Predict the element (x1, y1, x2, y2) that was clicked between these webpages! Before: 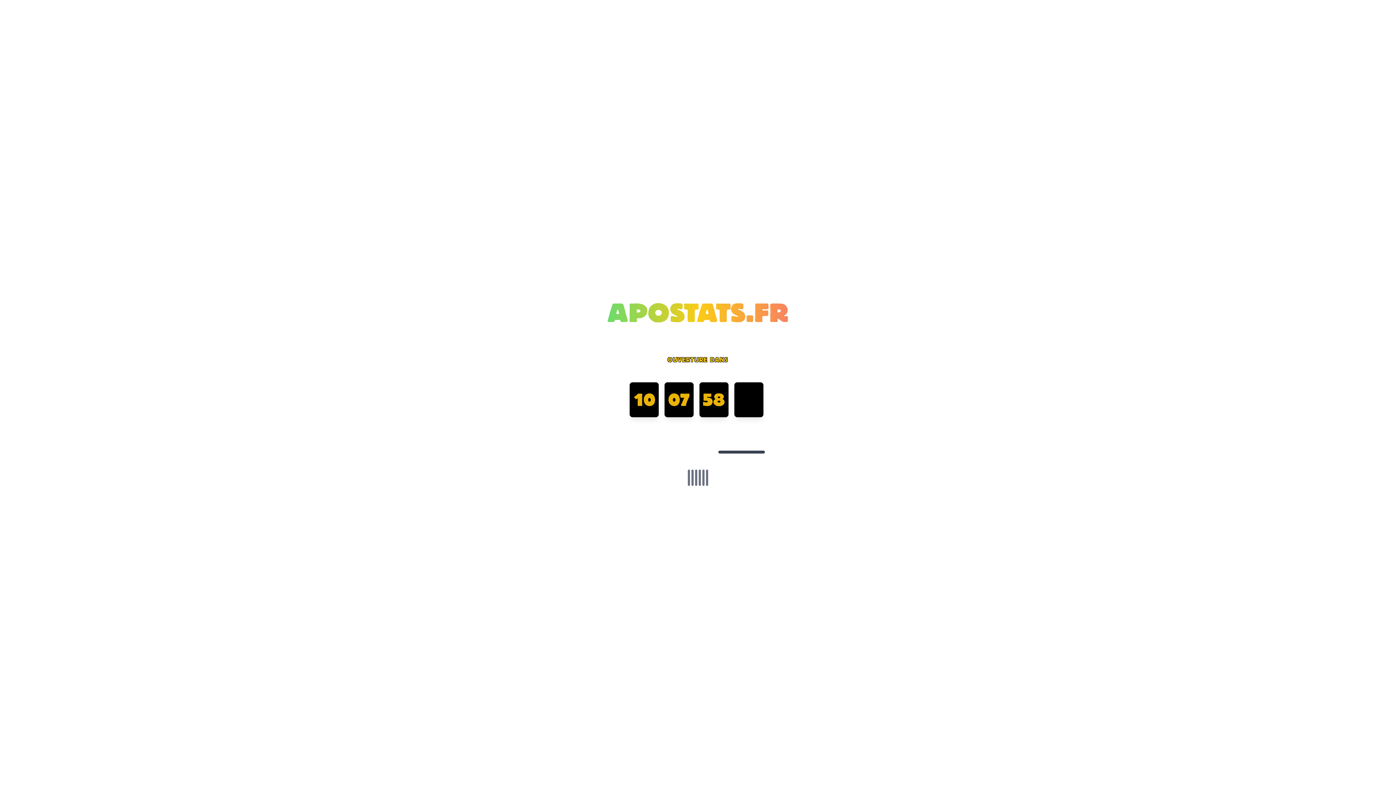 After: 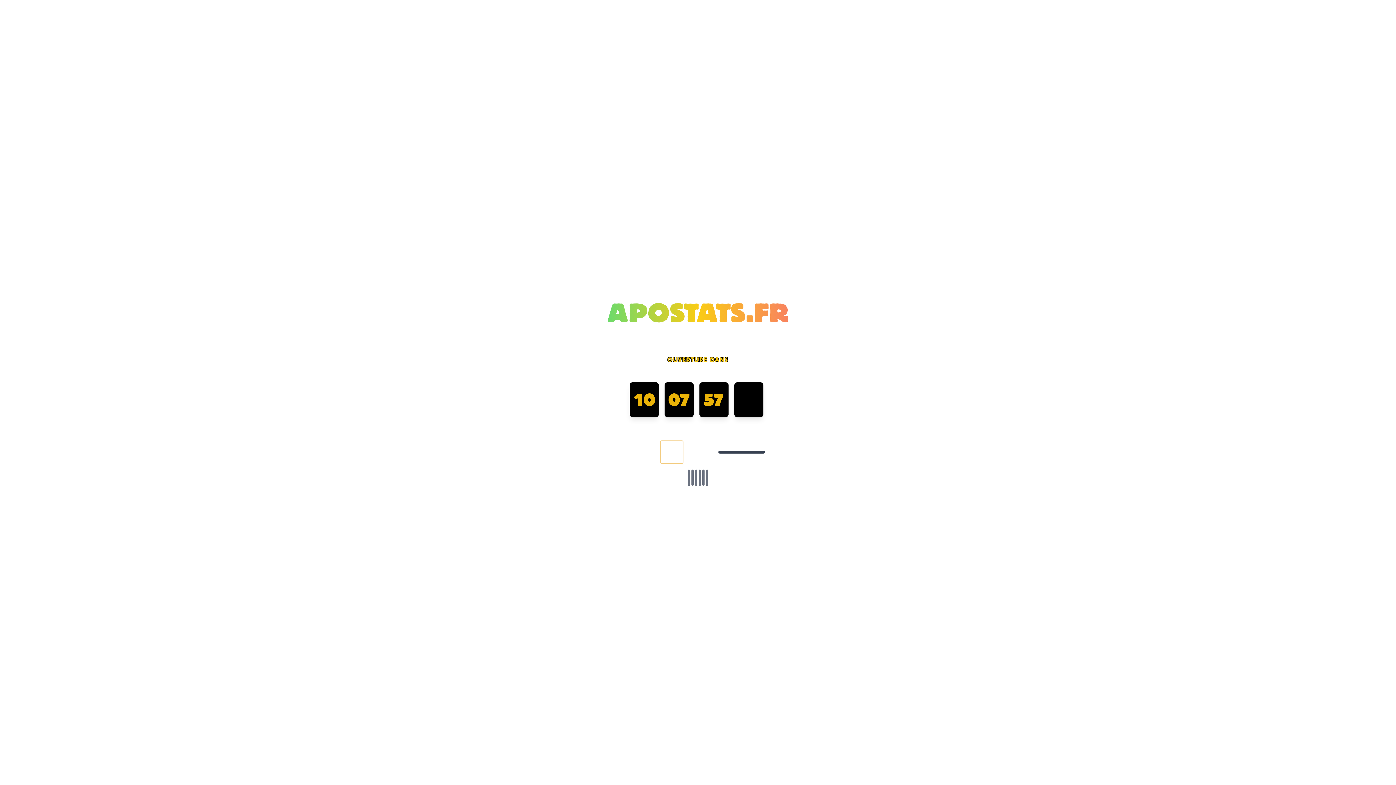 Action: bbox: (660, 440, 683, 463)